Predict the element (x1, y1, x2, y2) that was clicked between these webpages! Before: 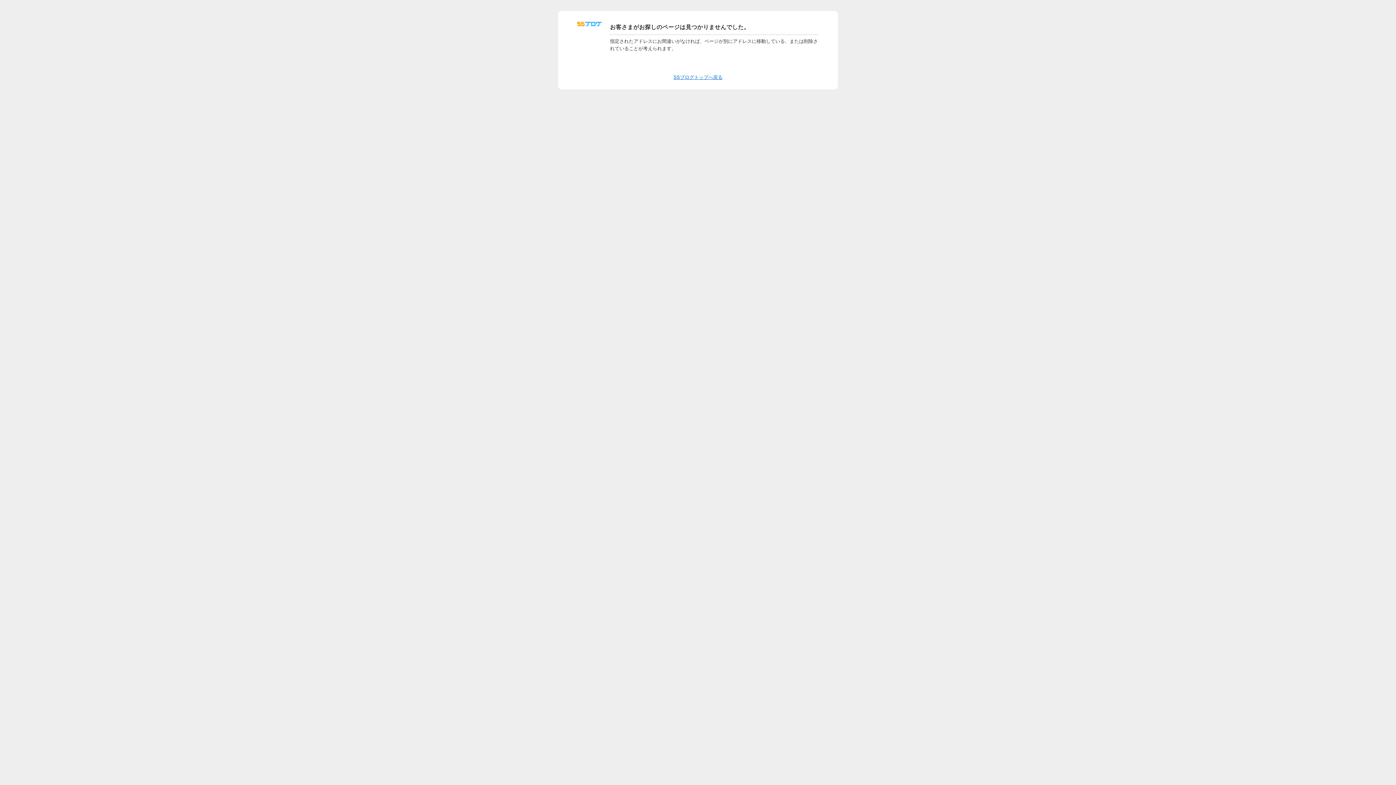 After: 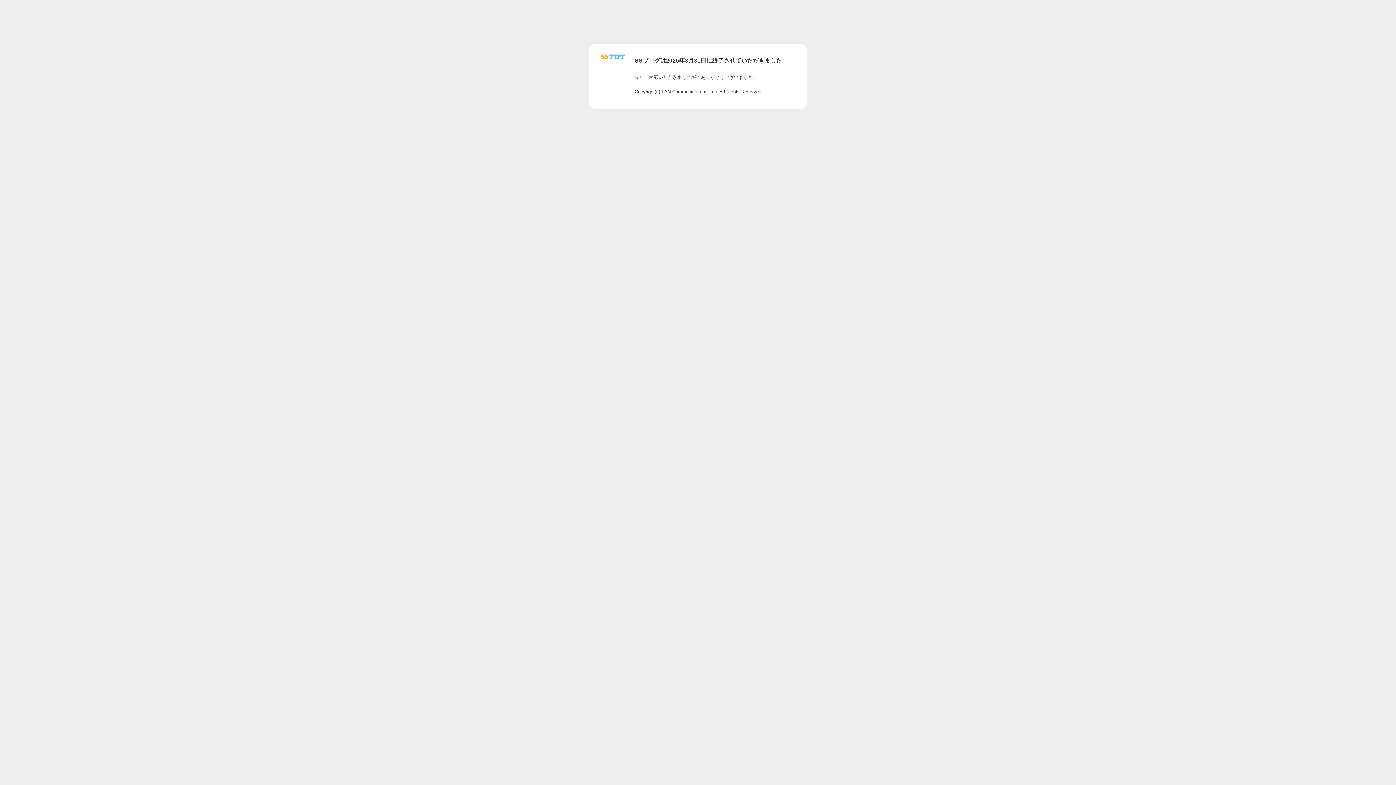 Action: label: SSブログトップへ戻る bbox: (673, 74, 722, 80)